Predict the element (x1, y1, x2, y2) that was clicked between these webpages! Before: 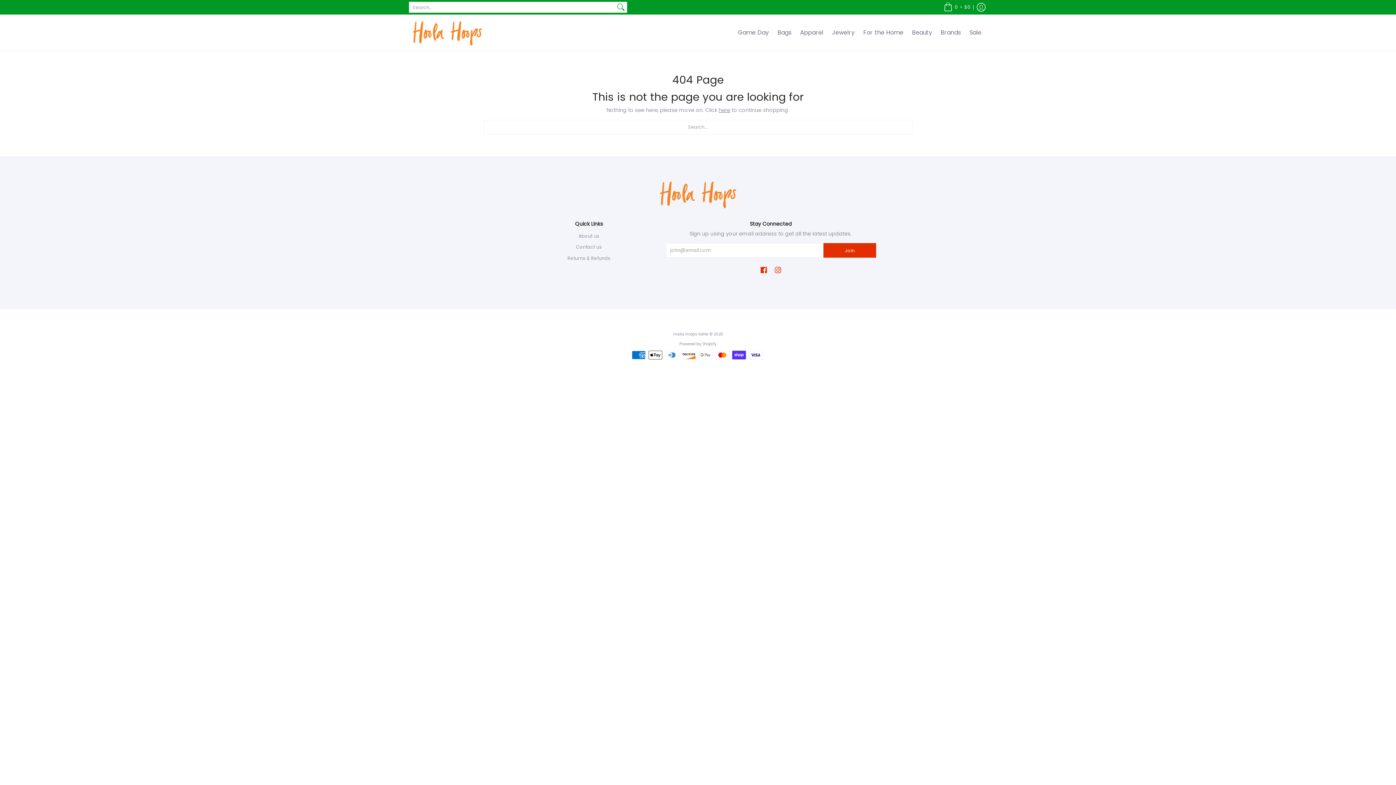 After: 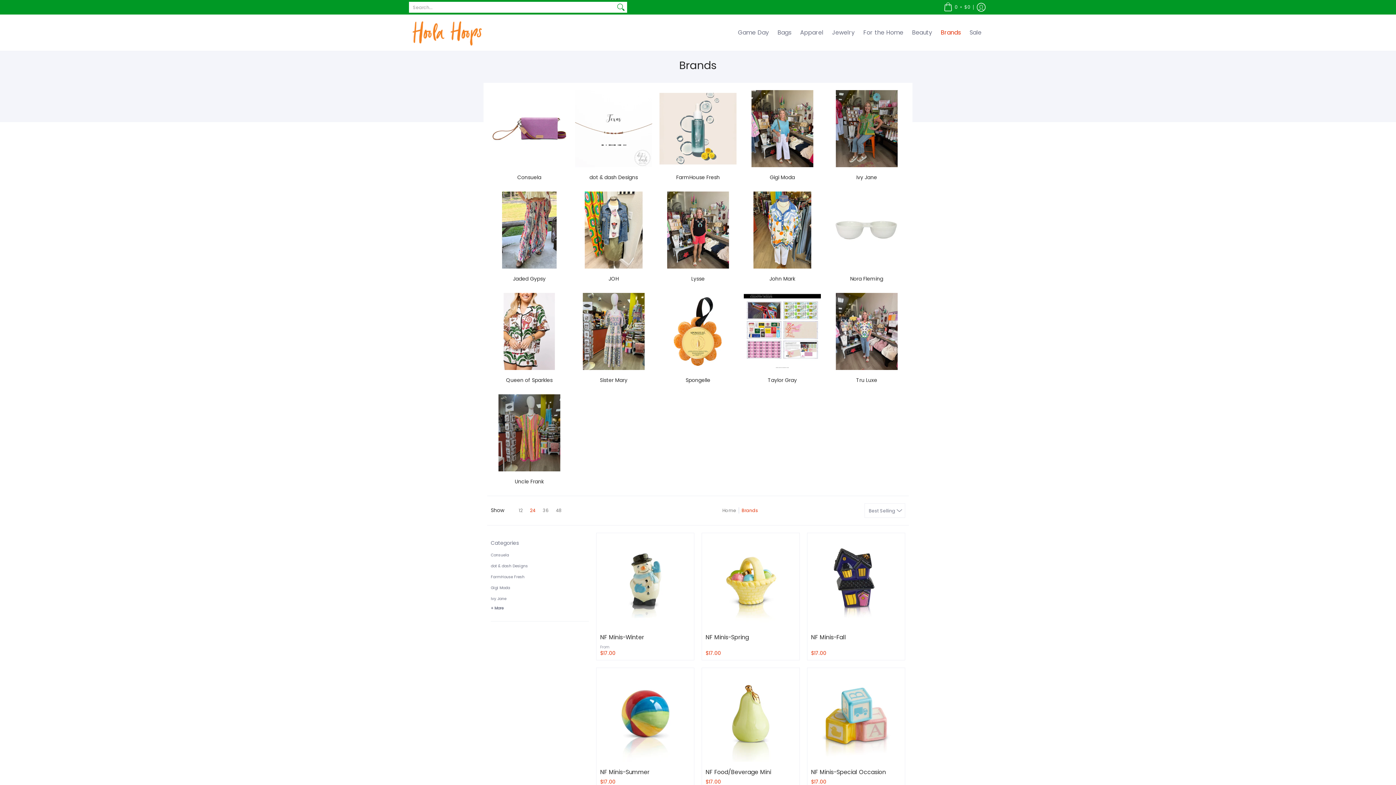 Action: bbox: (937, 14, 964, 50) label: Brands